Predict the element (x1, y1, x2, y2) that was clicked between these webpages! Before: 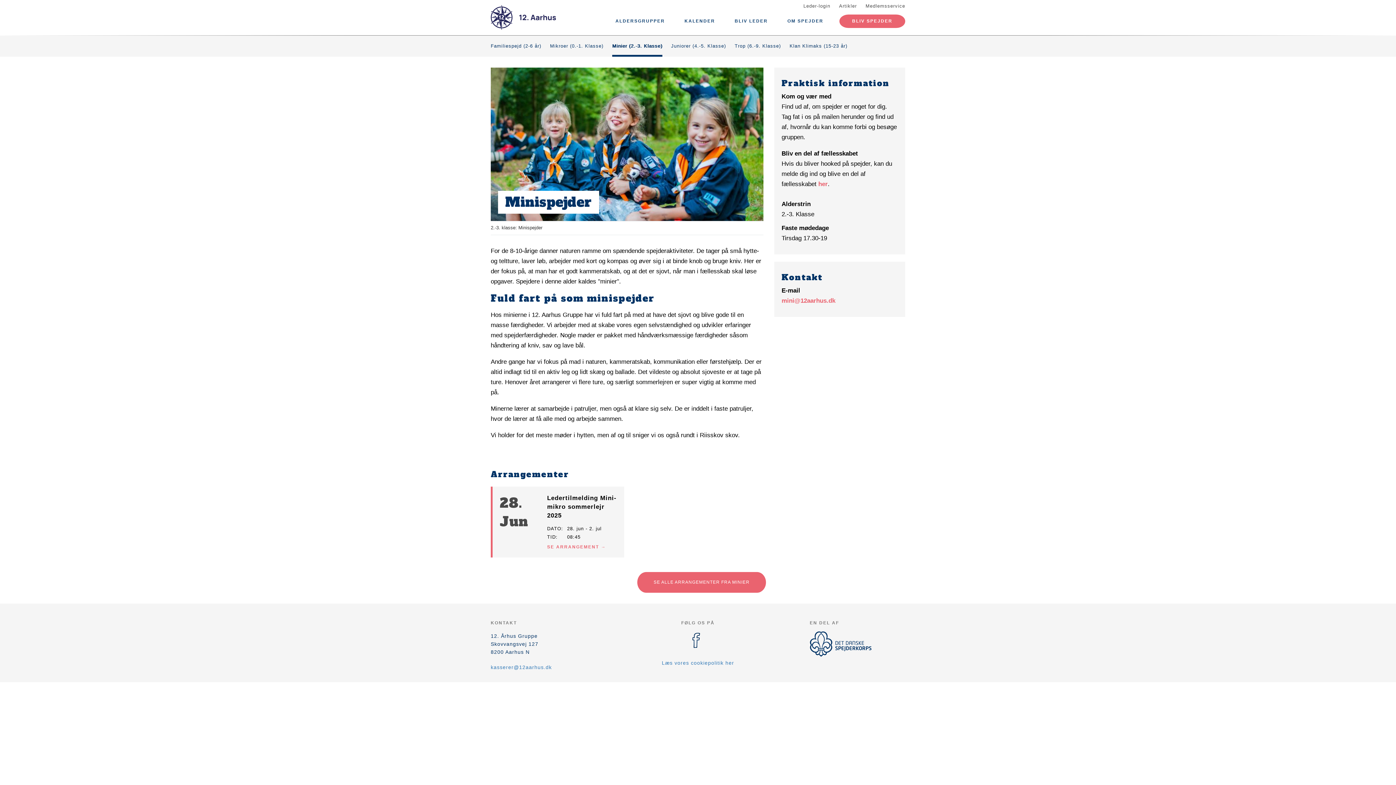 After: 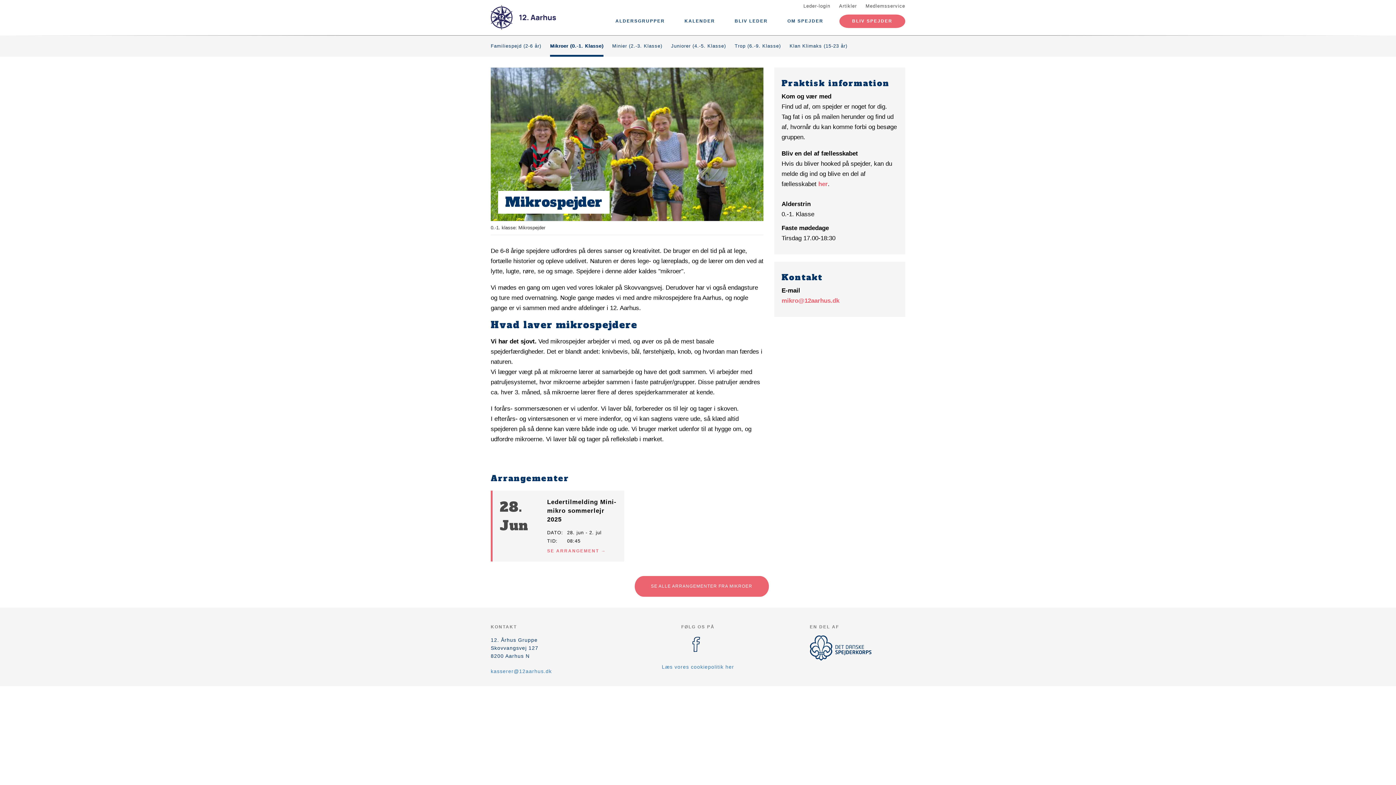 Action: bbox: (550, 42, 603, 56) label: Mikroer (0.-1. Klasse)